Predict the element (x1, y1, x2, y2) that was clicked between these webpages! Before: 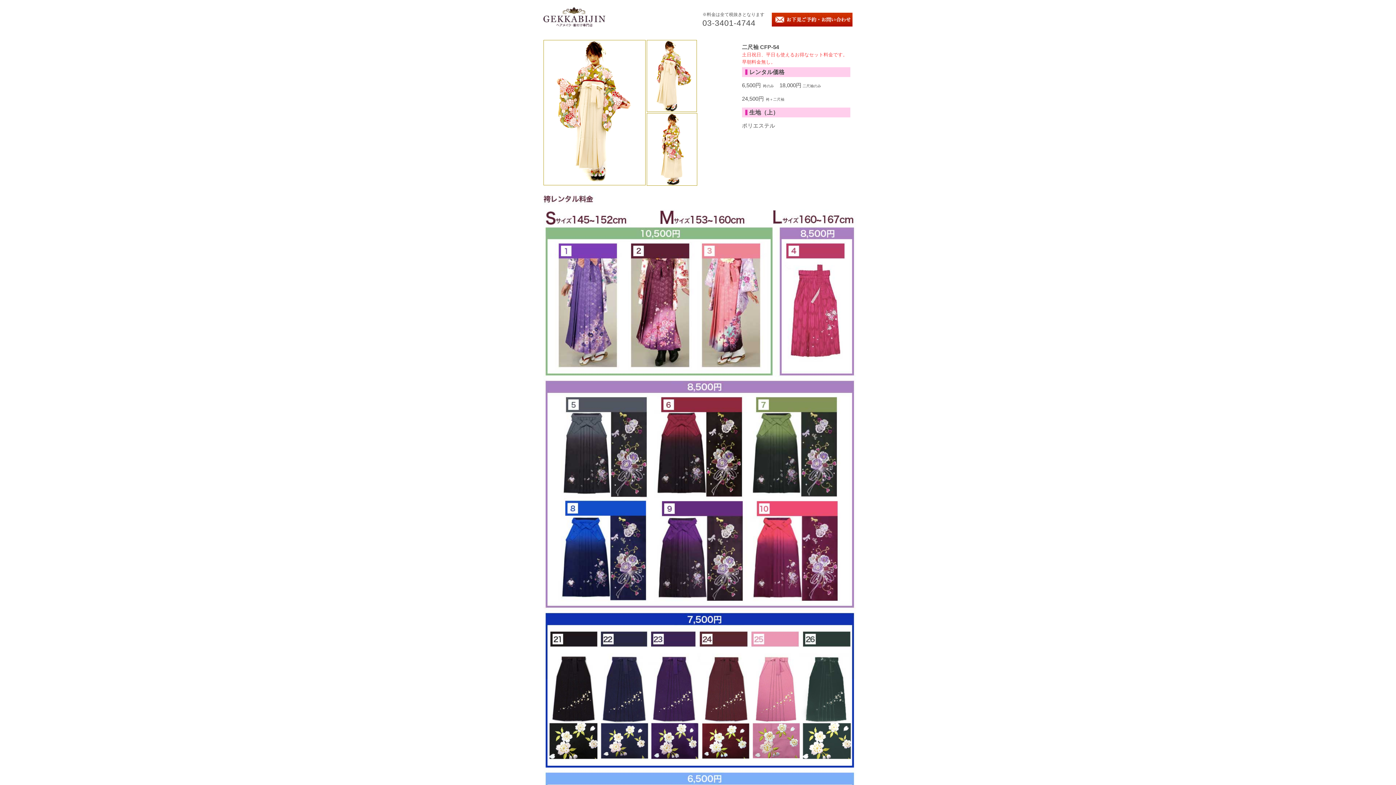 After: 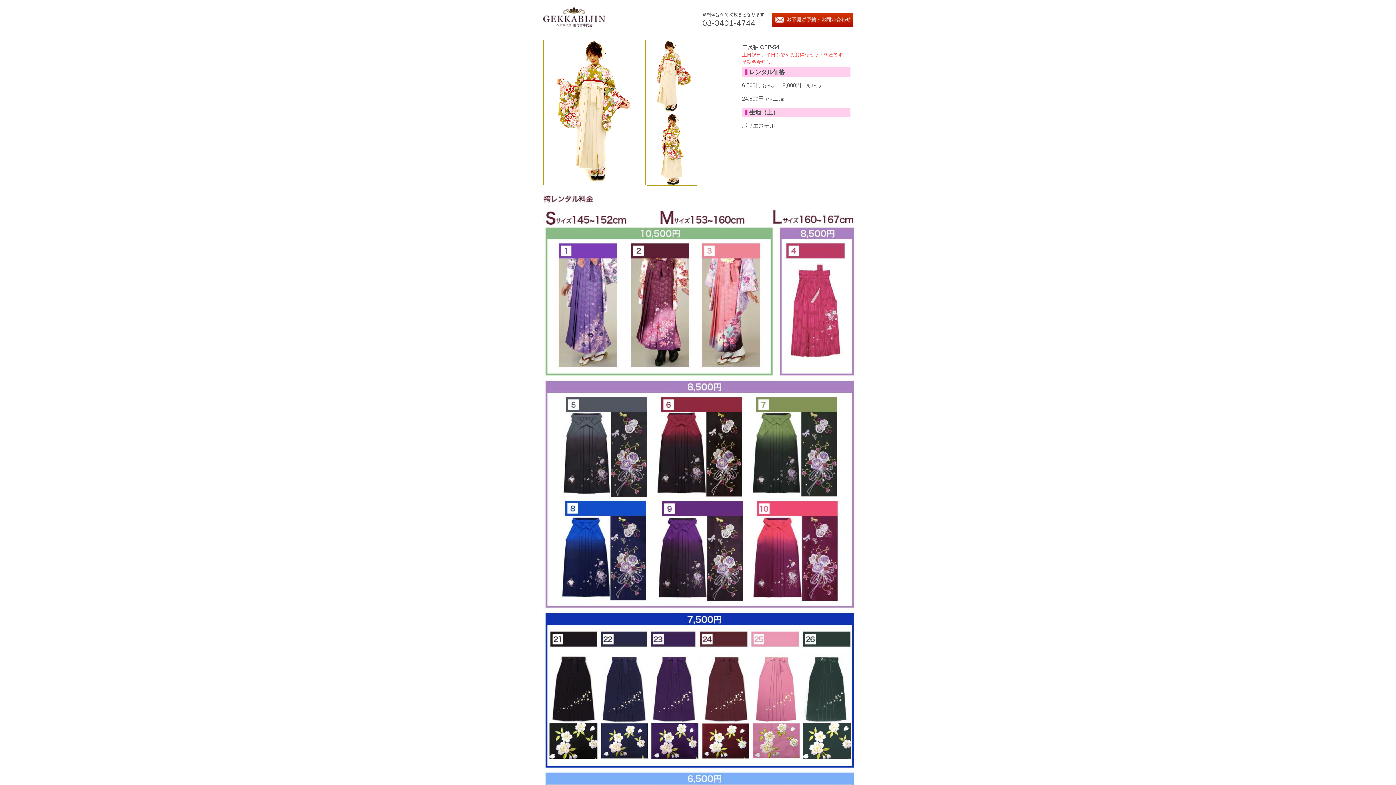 Action: bbox: (772, 21, 852, 27)